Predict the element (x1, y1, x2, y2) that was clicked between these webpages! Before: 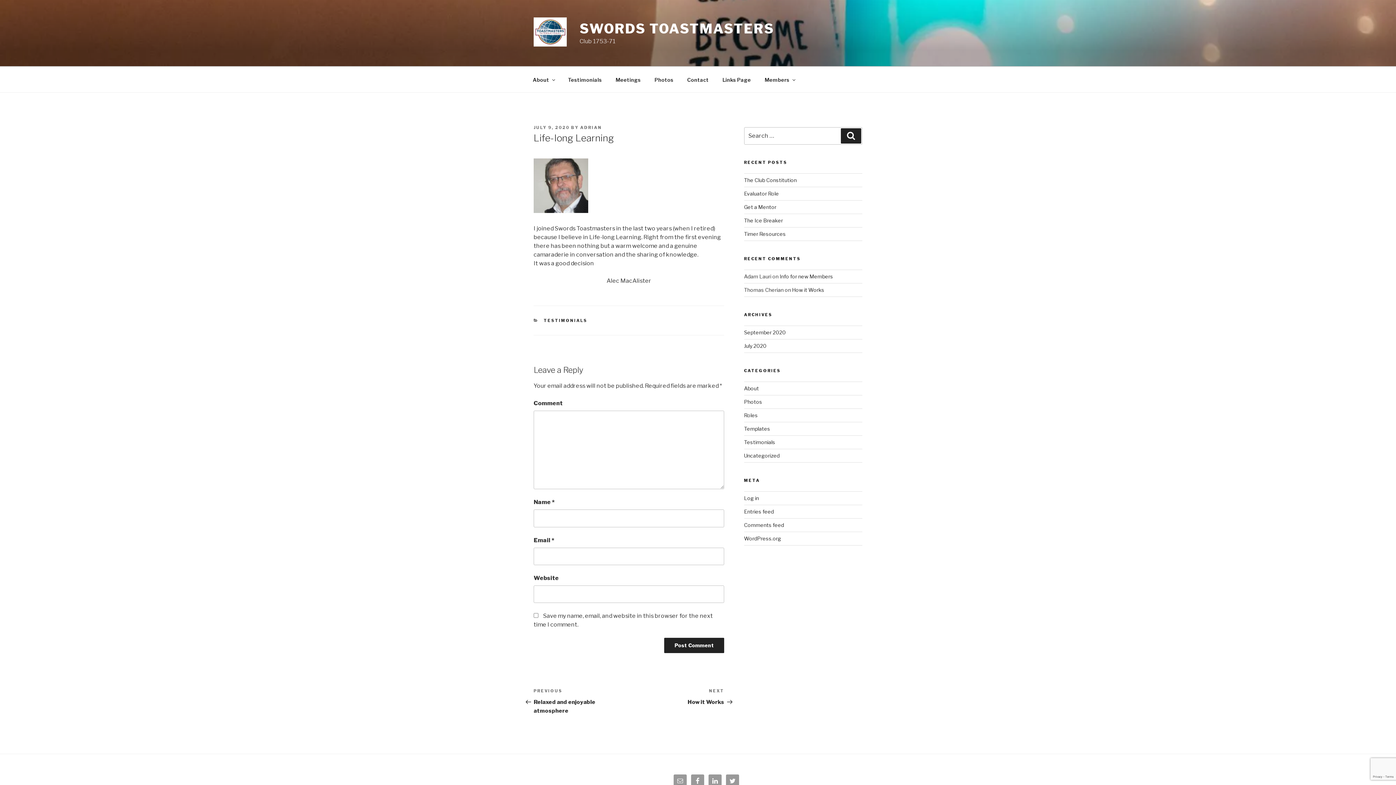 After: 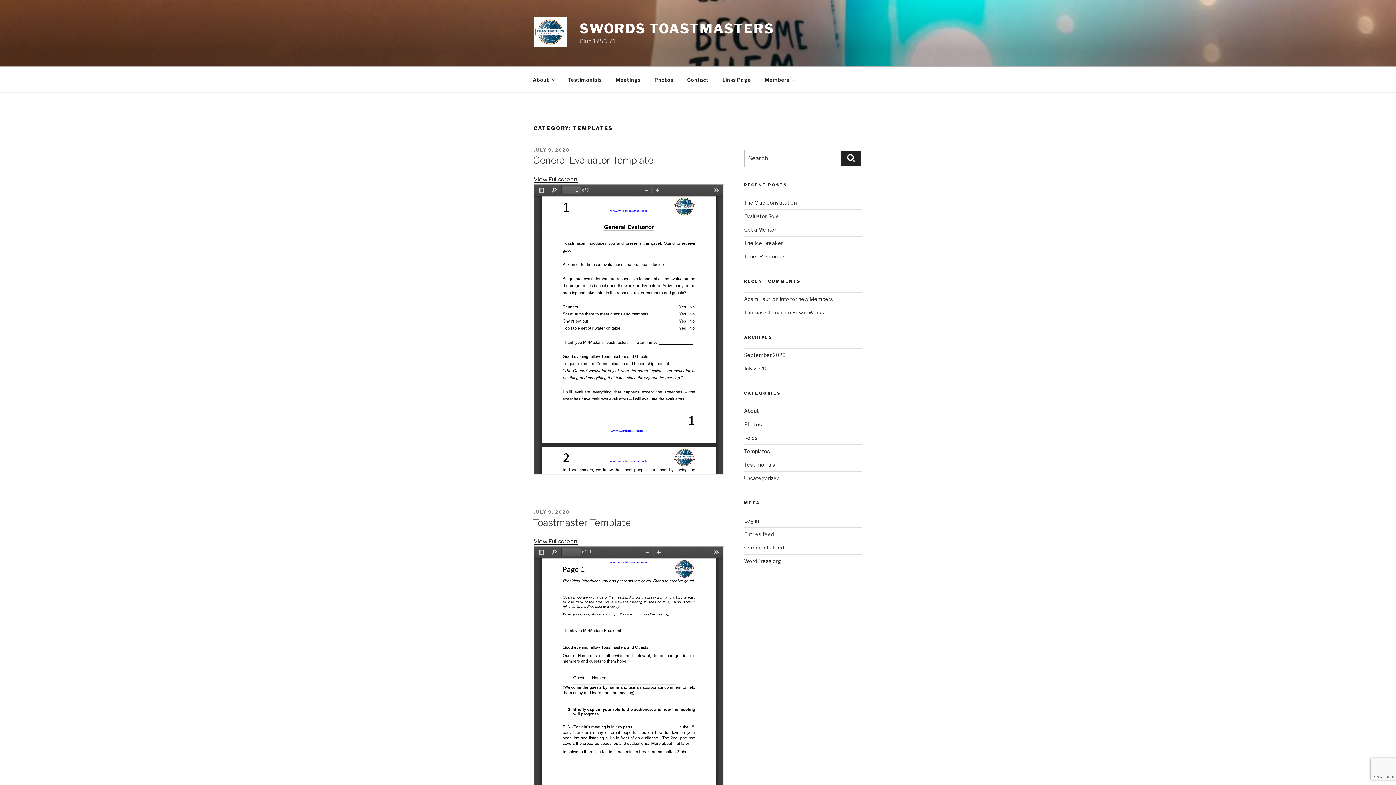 Action: bbox: (744, 425, 770, 432) label: Templates